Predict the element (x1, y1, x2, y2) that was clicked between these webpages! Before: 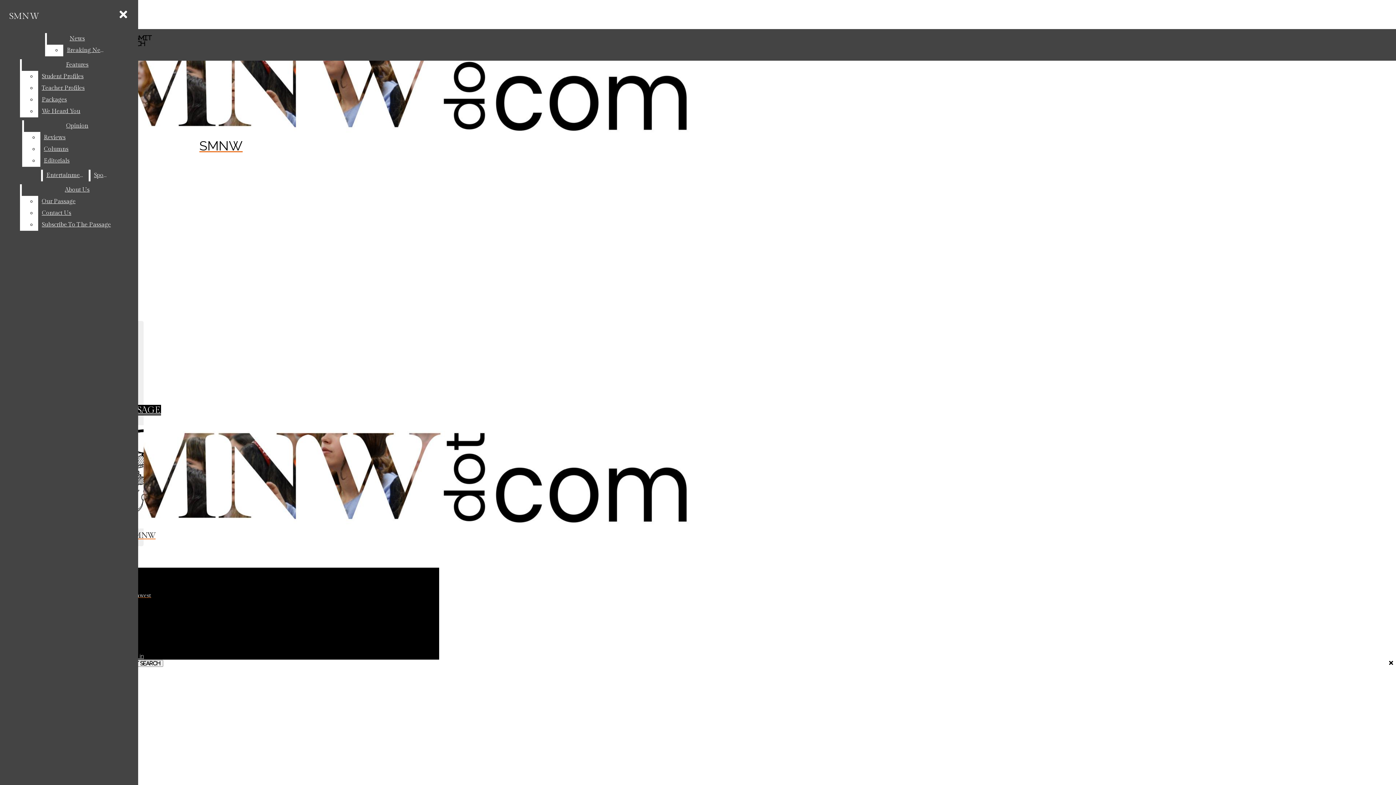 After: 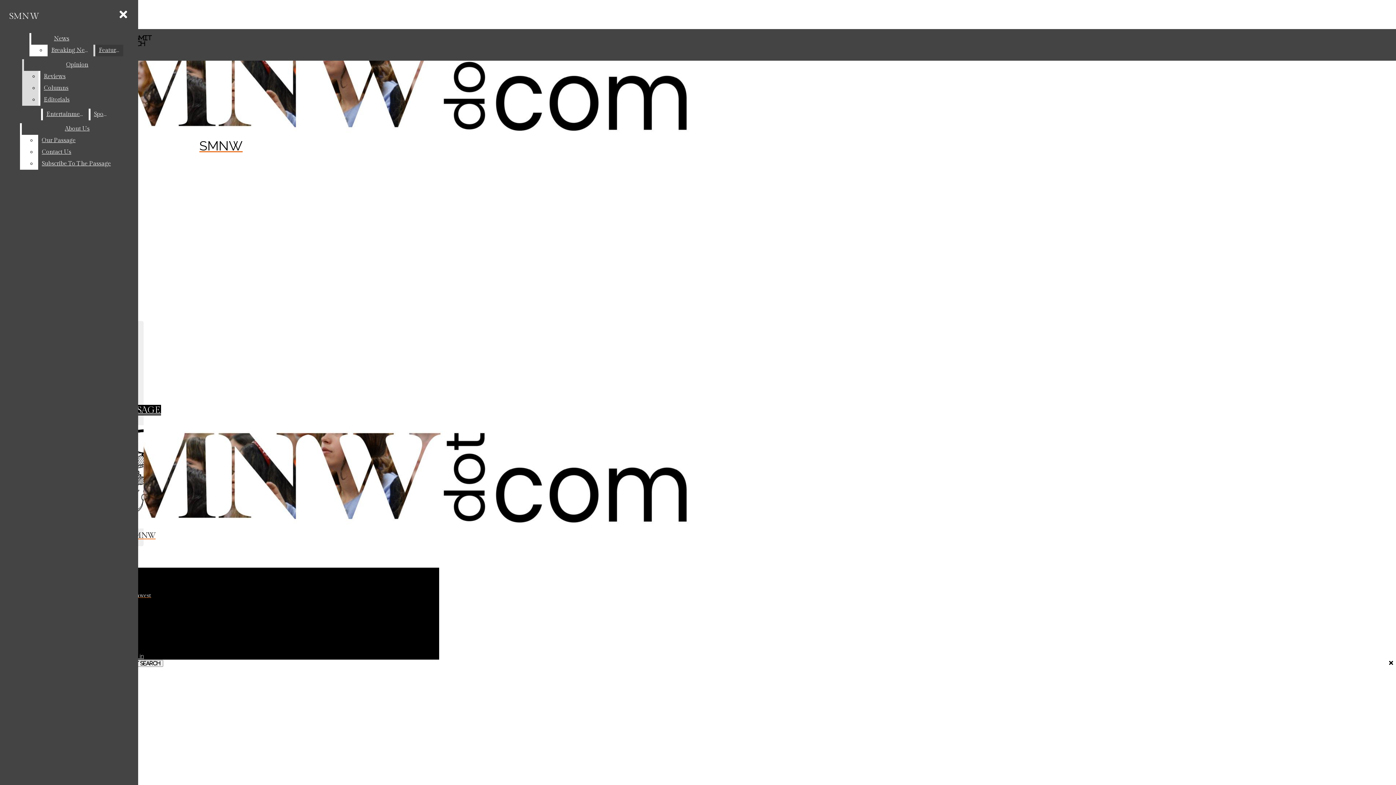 Action: label: Features bbox: (21, 59, 132, 70)